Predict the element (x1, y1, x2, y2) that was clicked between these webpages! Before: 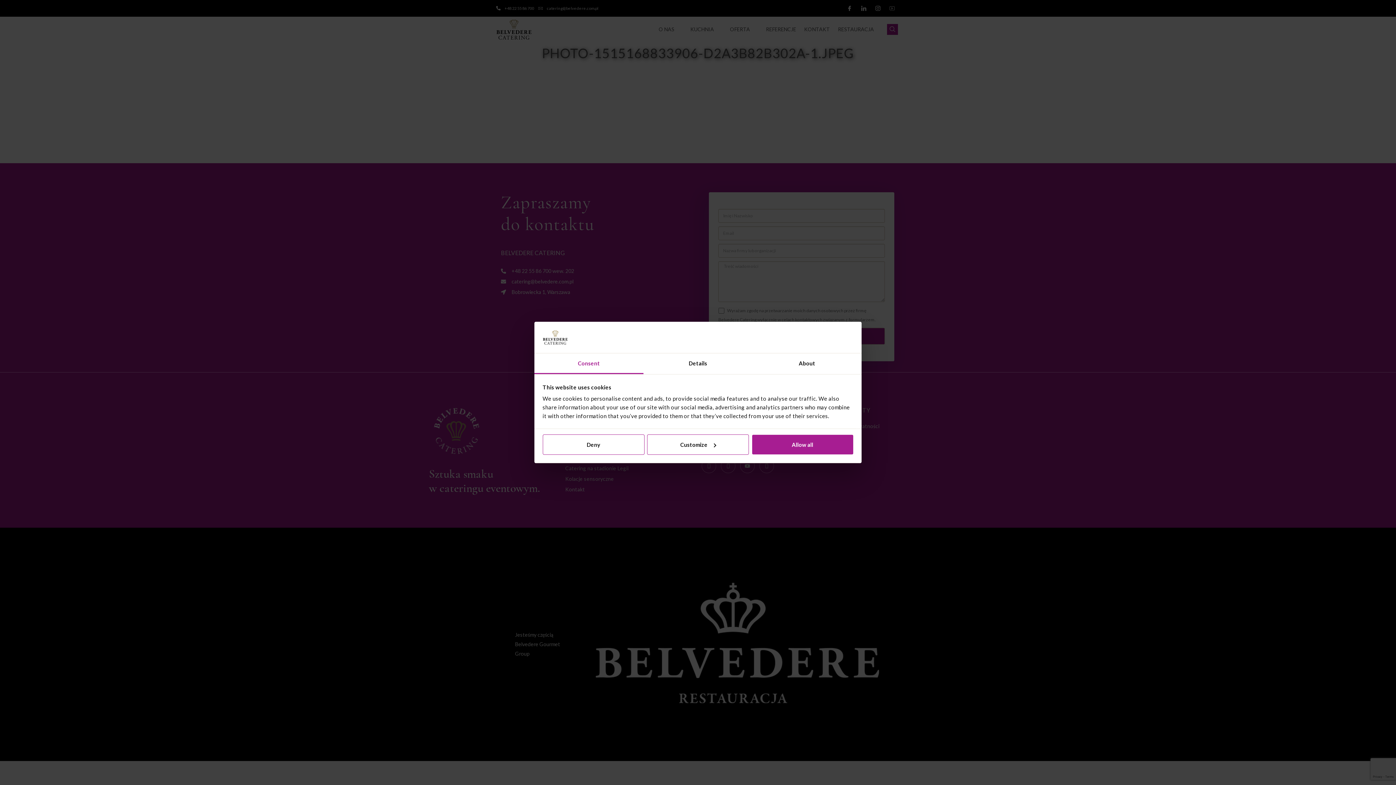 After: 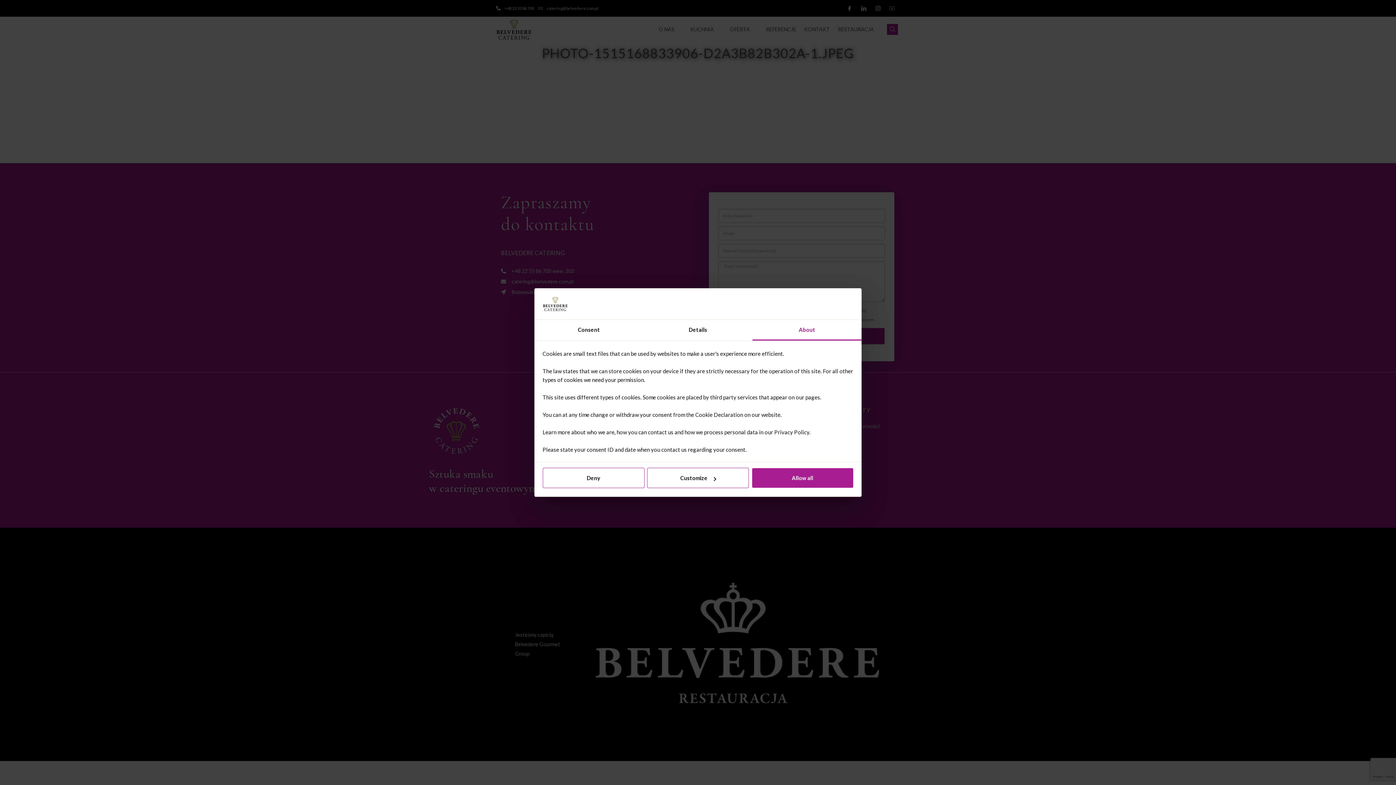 Action: label: About bbox: (752, 353, 861, 374)